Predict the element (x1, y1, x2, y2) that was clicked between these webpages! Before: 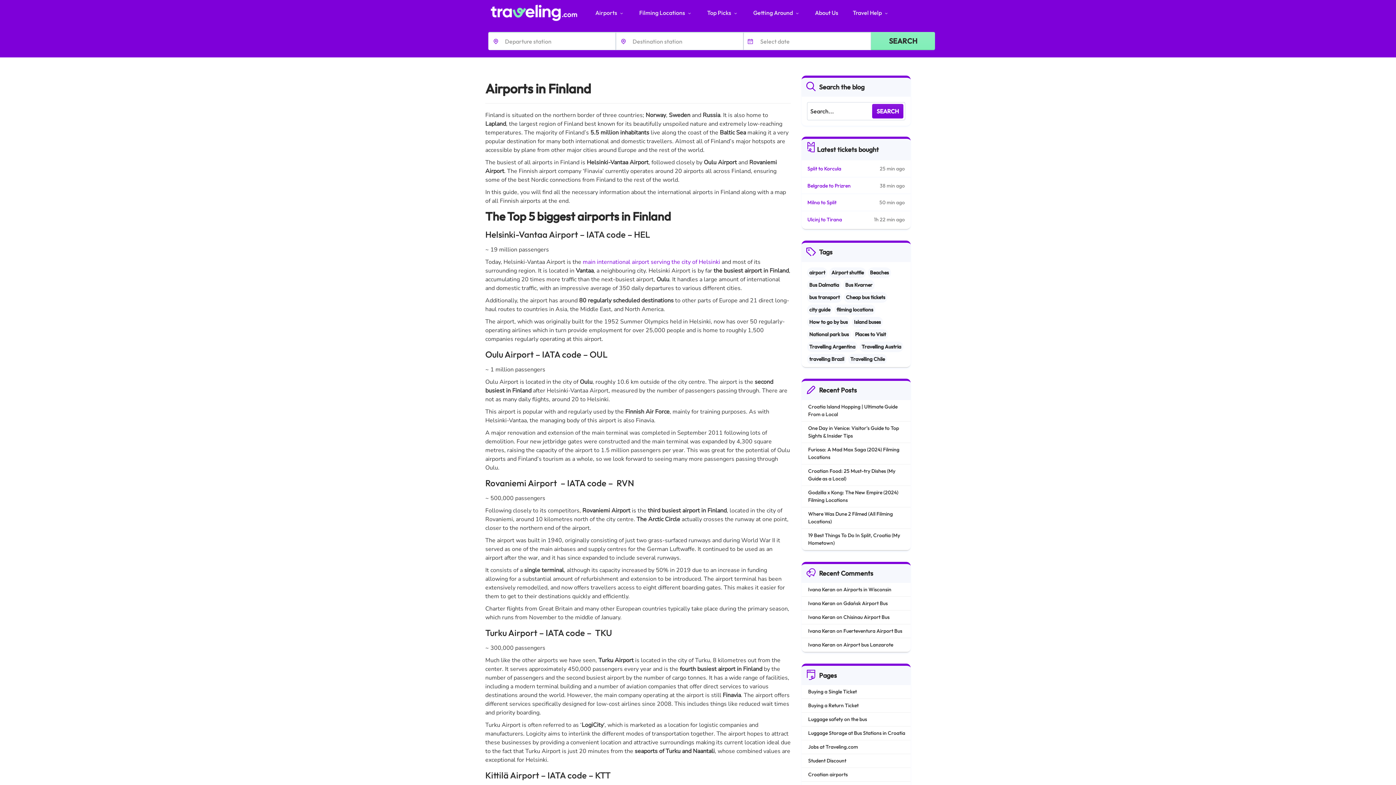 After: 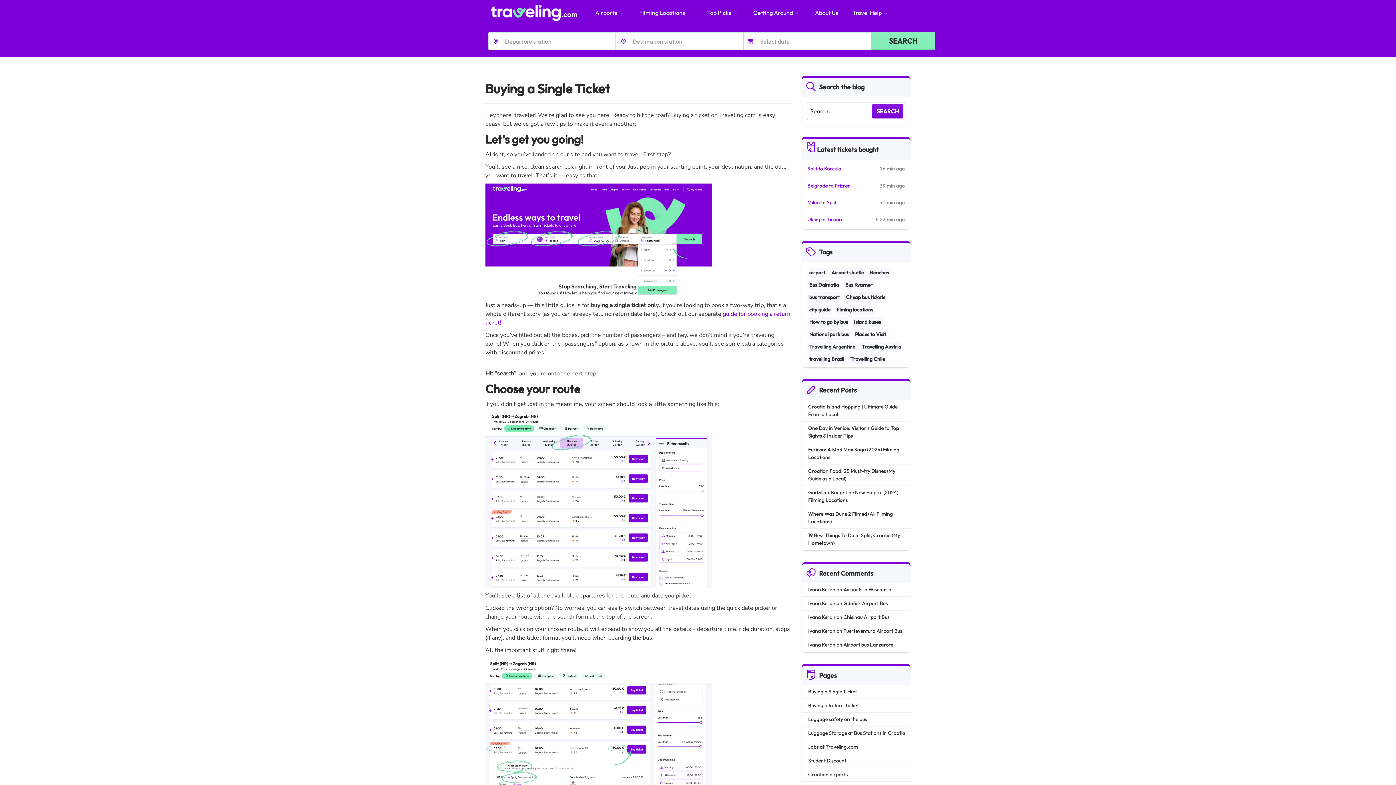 Action: label: Buying a Single Ticket bbox: (808, 688, 905, 696)